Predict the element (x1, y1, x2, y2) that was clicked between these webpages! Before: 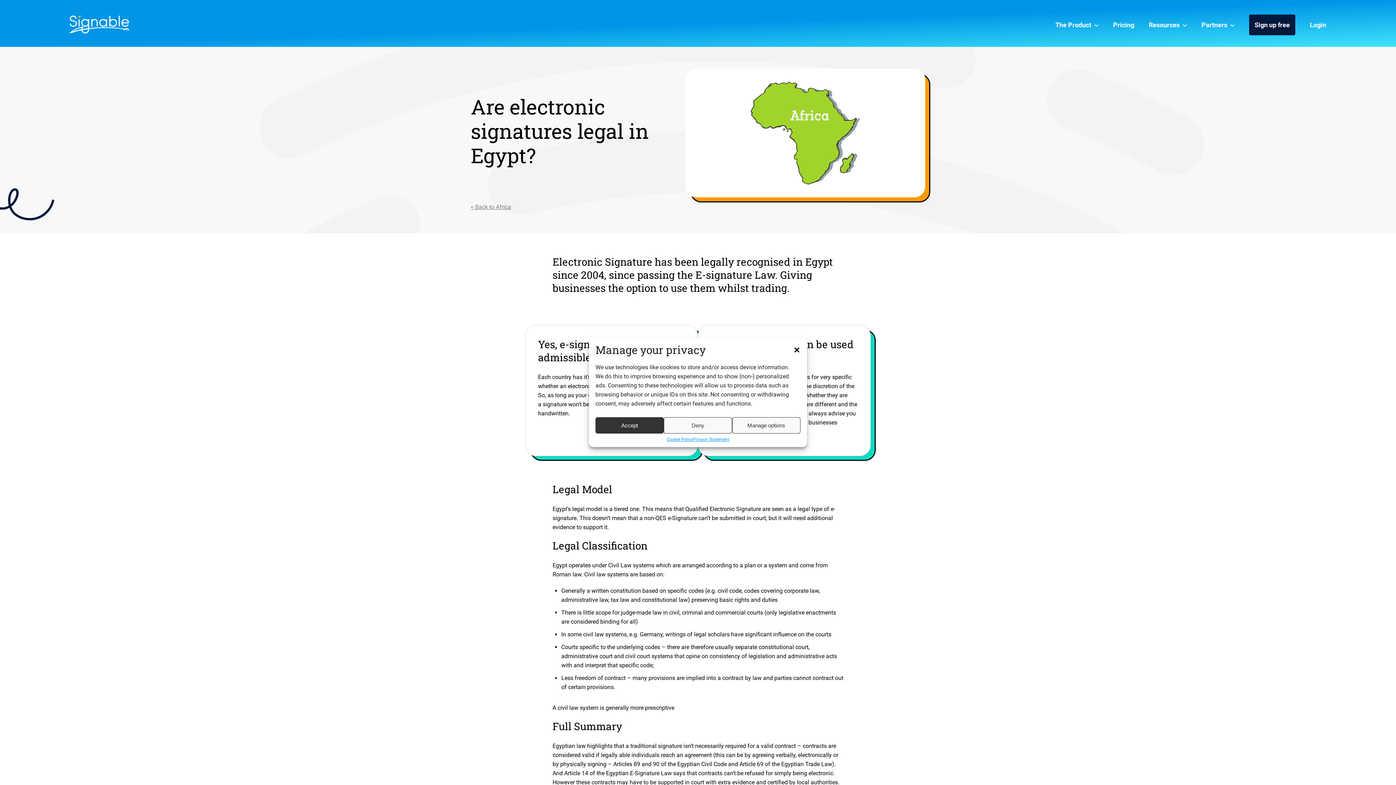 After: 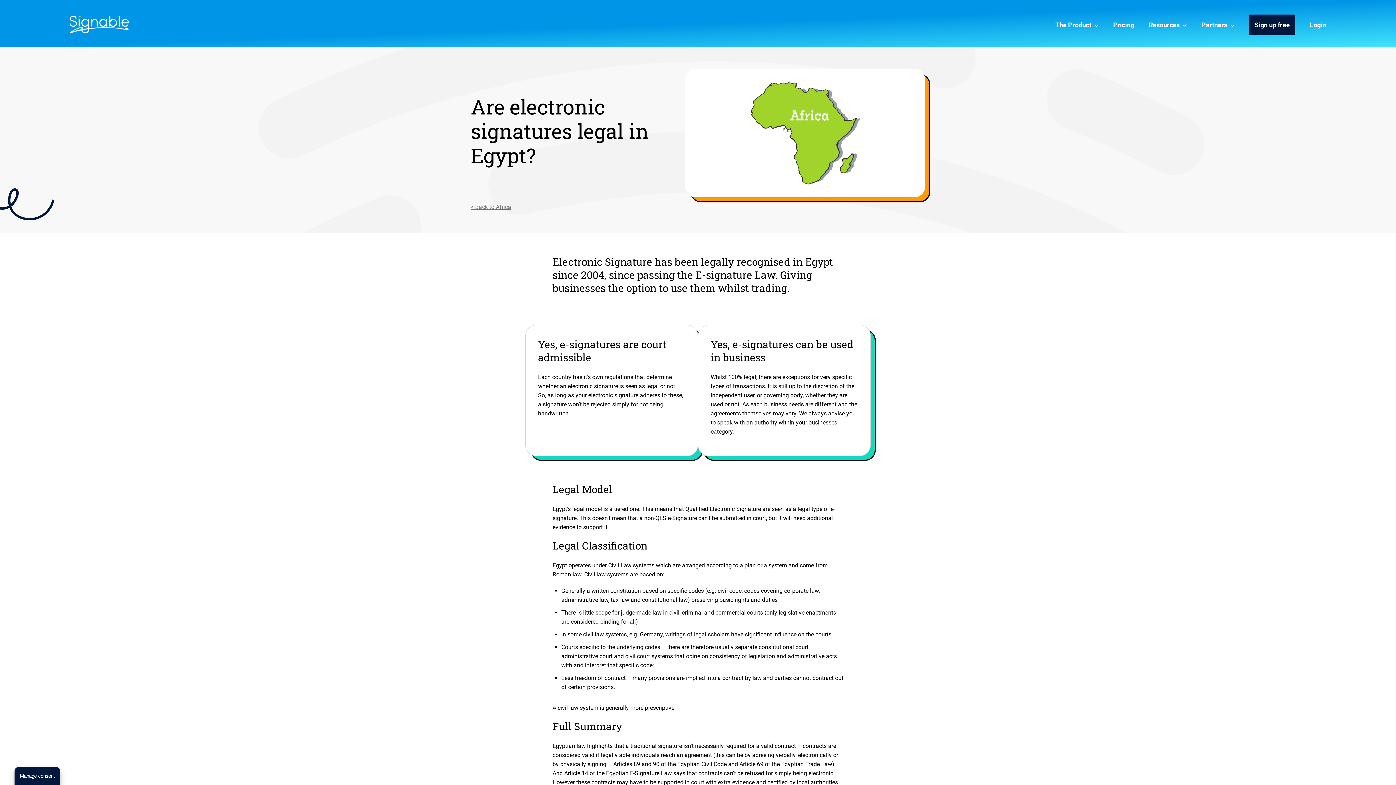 Action: label: Deny bbox: (664, 417, 732, 433)